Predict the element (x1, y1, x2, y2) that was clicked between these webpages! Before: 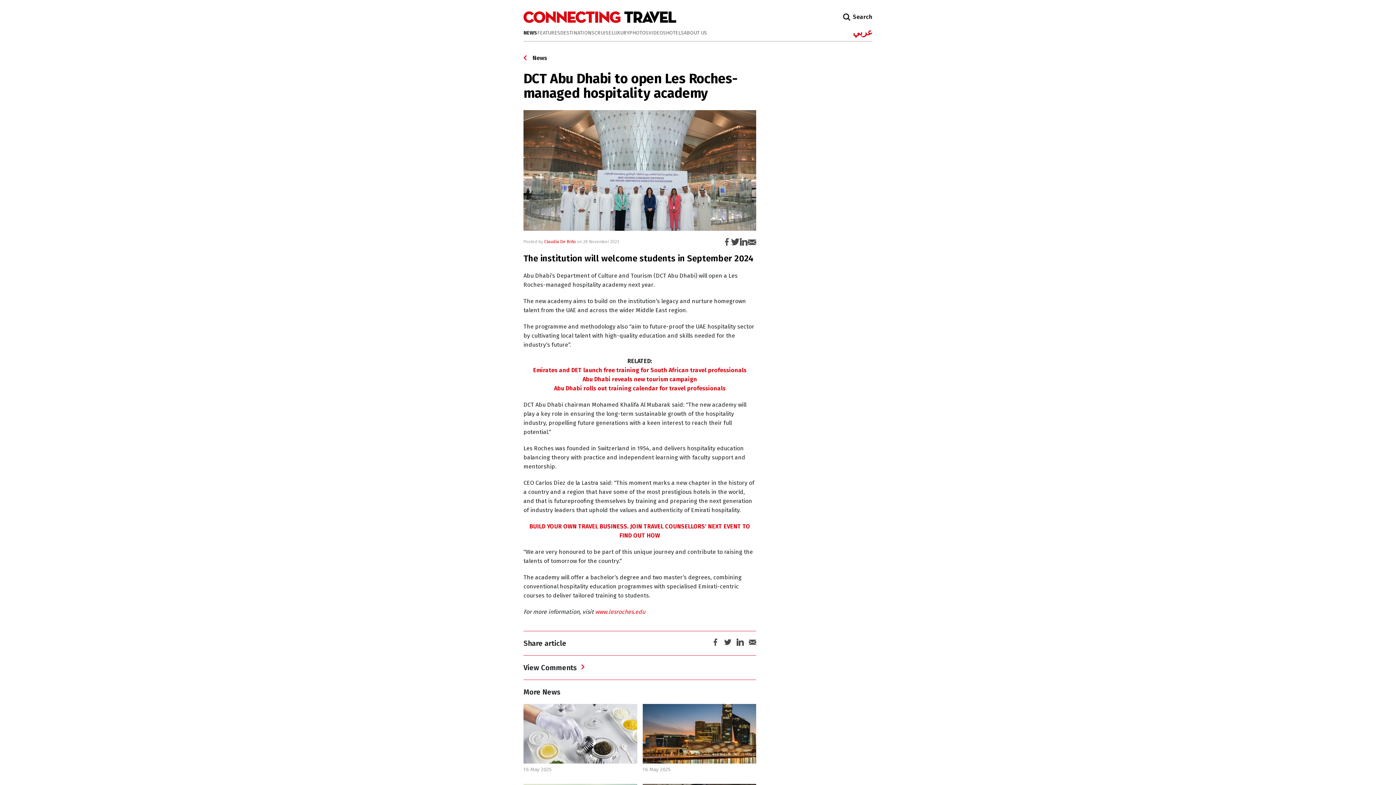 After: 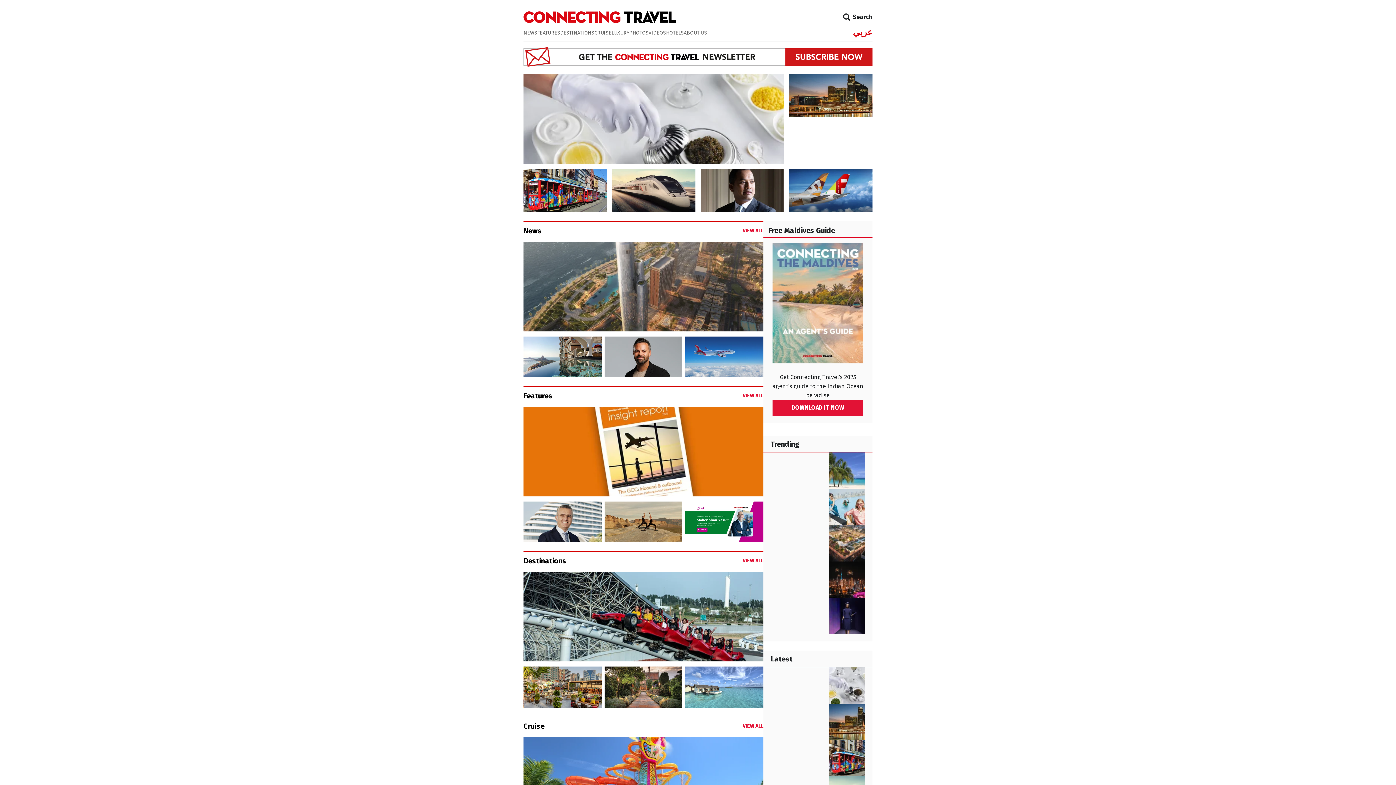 Action: bbox: (523, 11, 676, 22)